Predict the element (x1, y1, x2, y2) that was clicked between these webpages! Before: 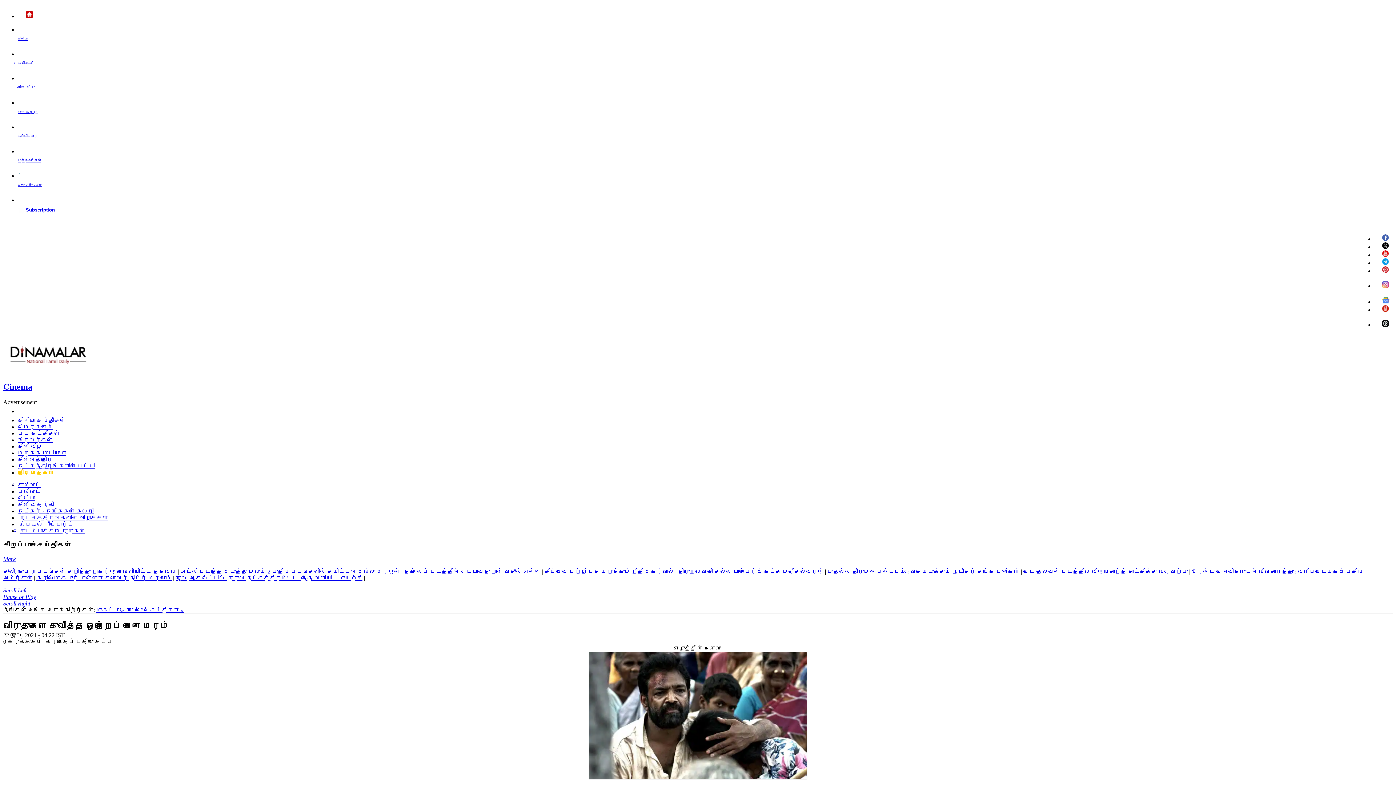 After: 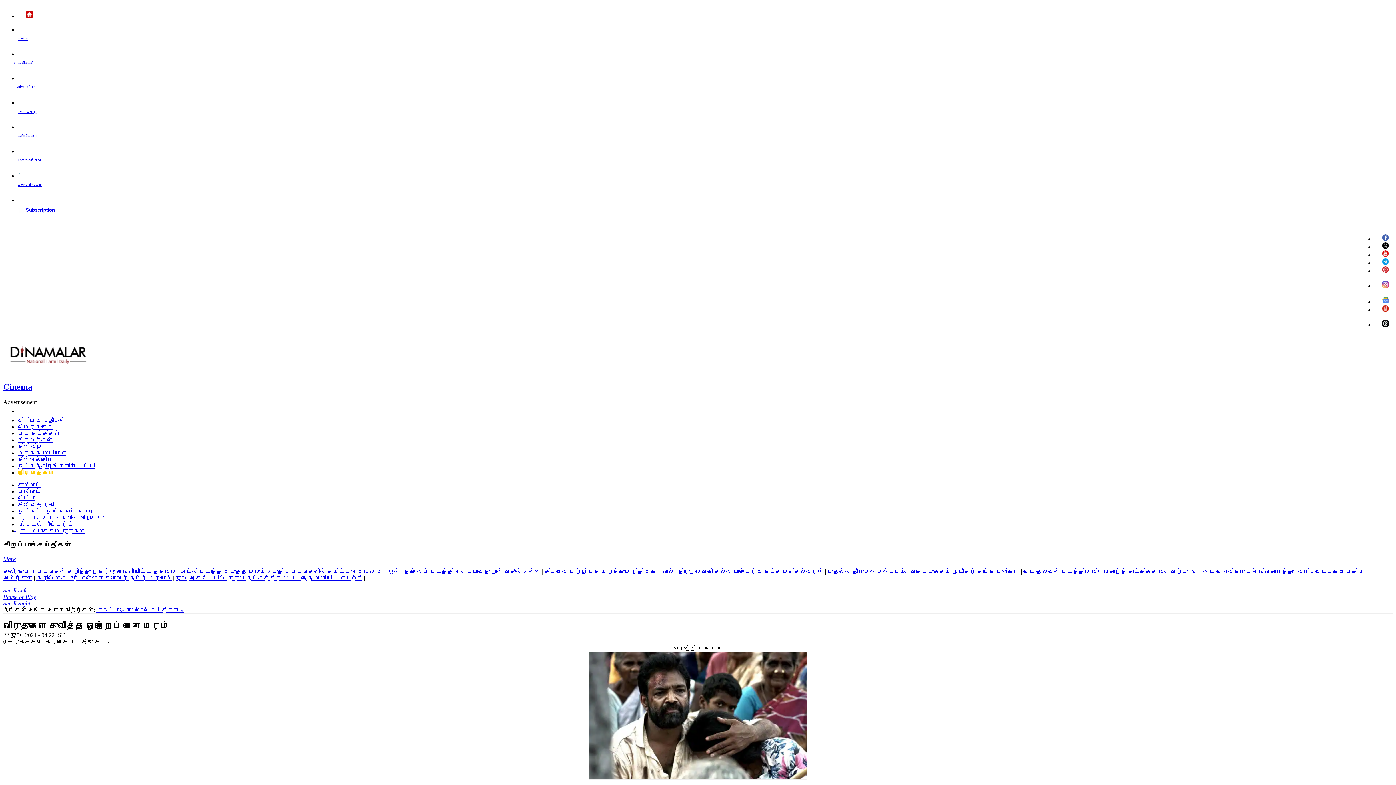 Action: label: விளையாட்டு bbox: (17, 73, 1393, 99)